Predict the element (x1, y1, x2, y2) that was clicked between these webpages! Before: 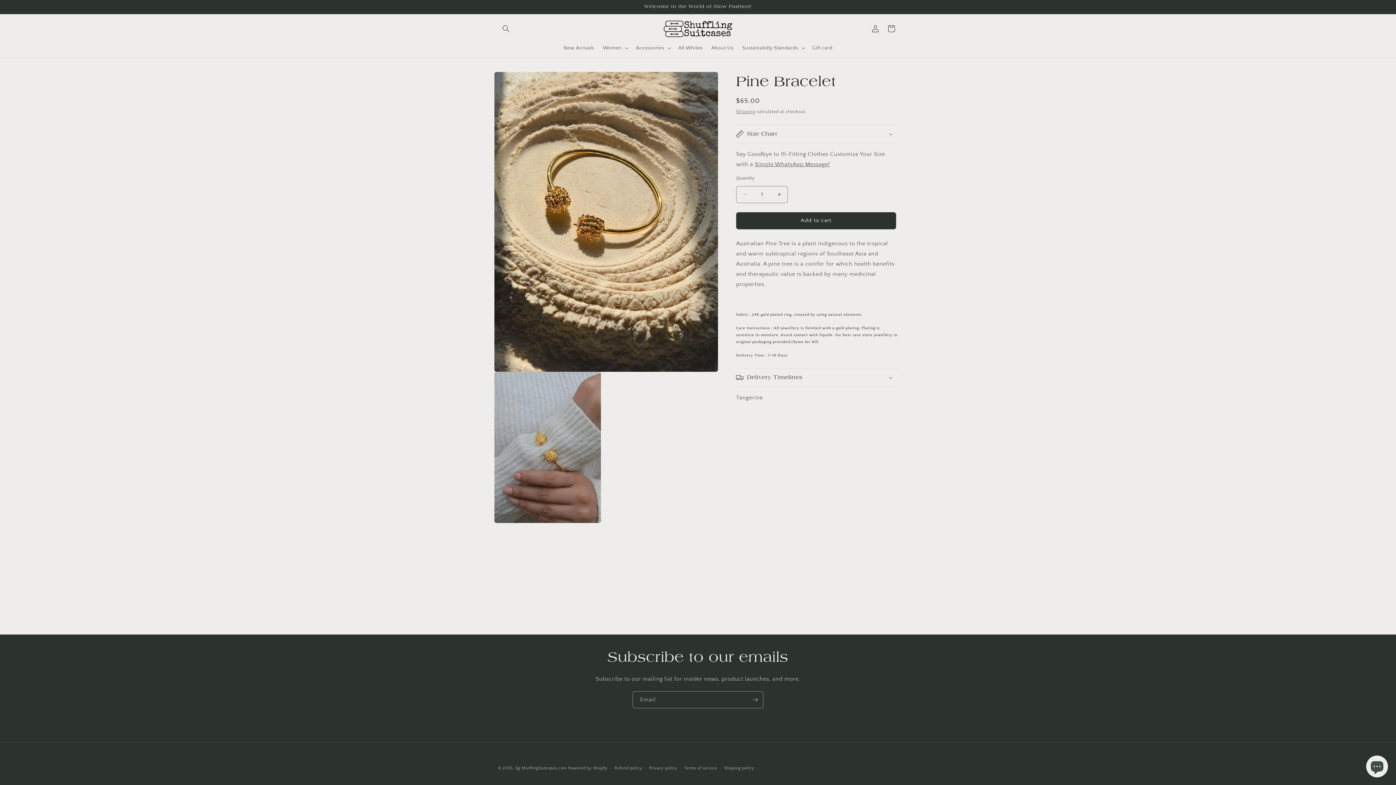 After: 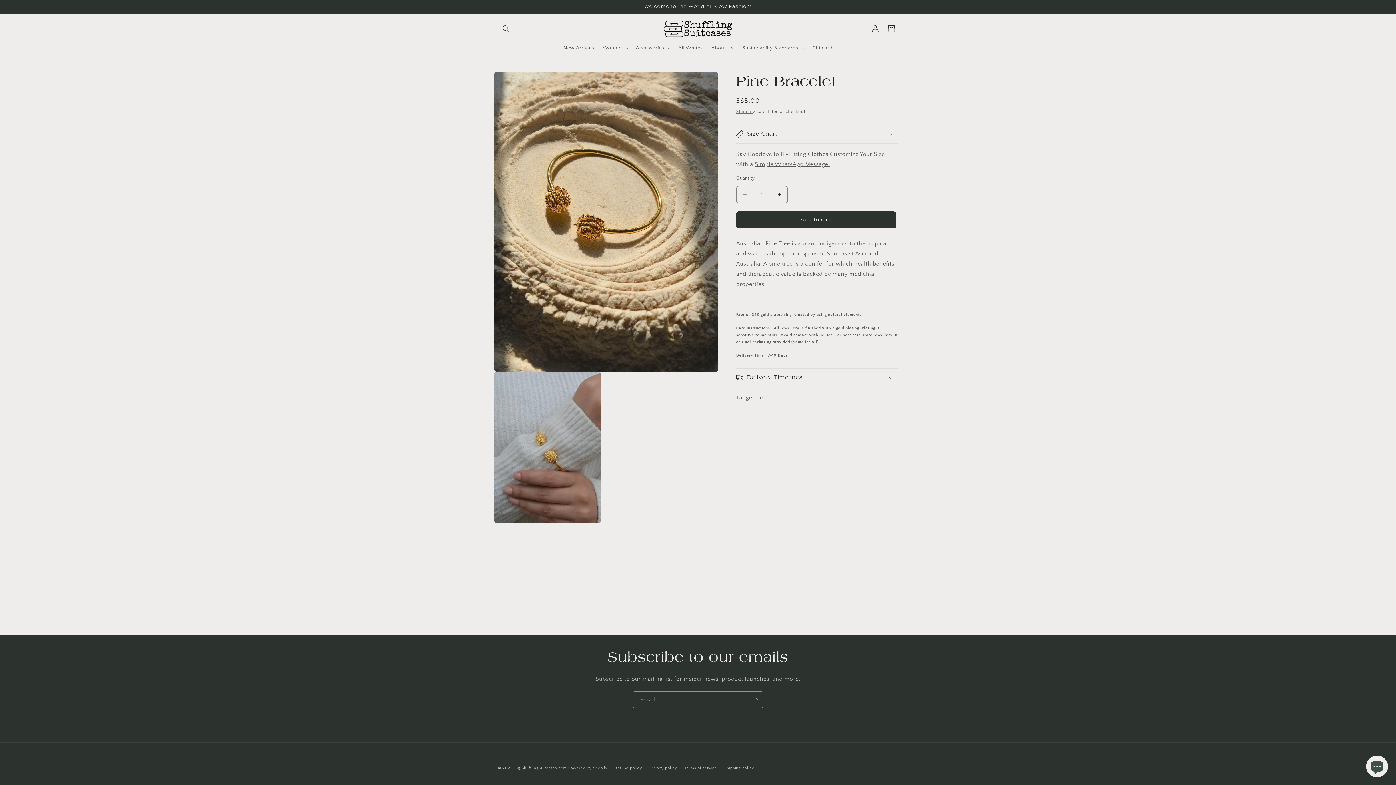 Action: bbox: (736, 212, 896, 229) label: Add to cart